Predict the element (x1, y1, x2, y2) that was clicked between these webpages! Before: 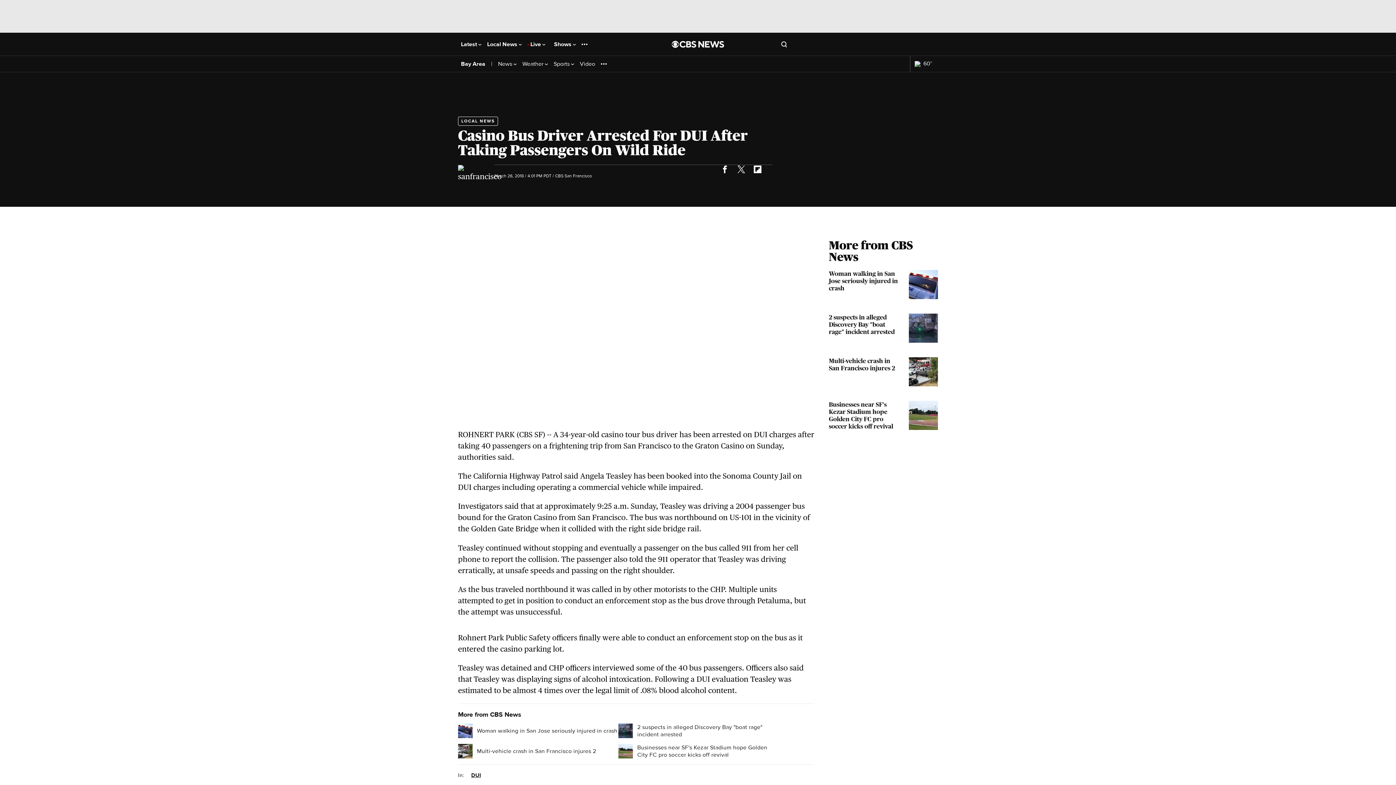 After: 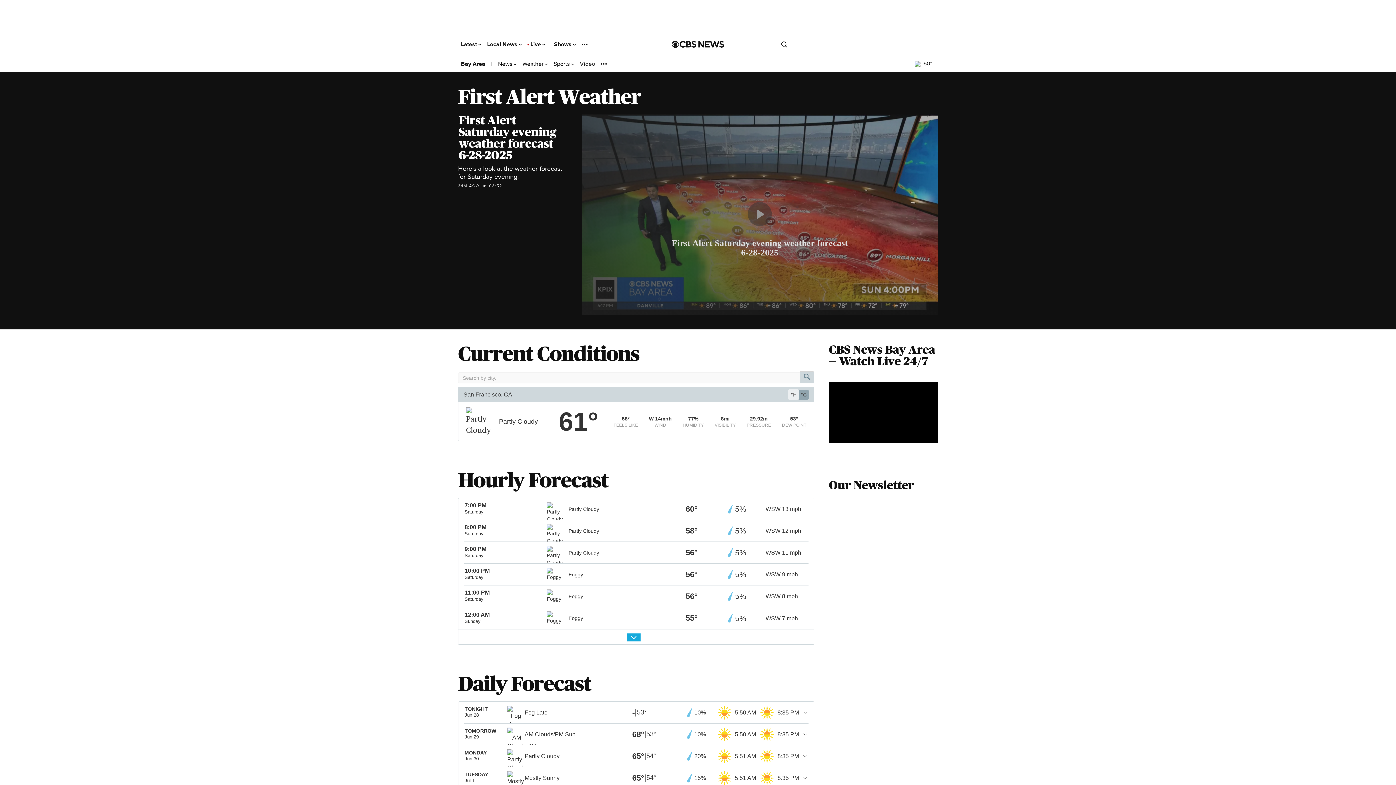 Action: label: Weather  bbox: (522, 60, 548, 67)